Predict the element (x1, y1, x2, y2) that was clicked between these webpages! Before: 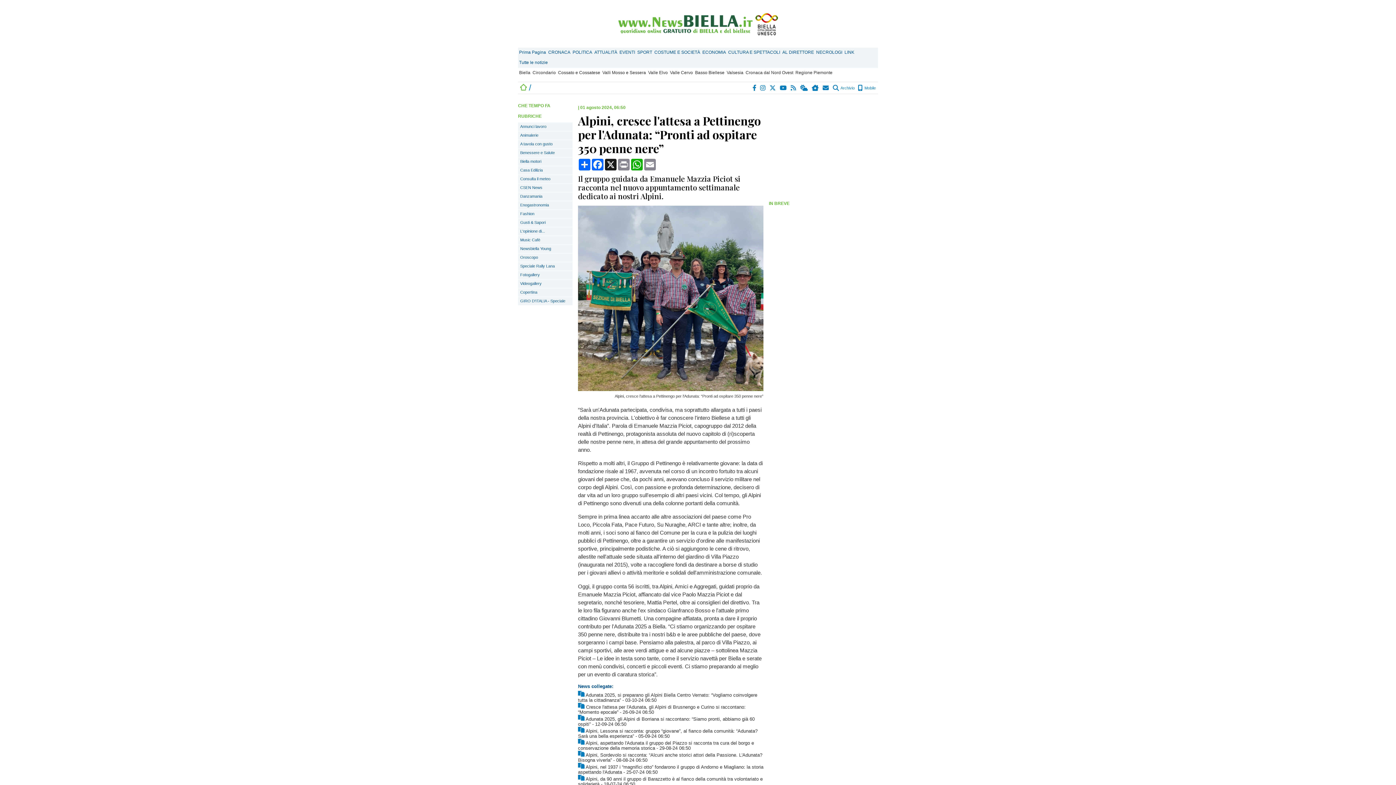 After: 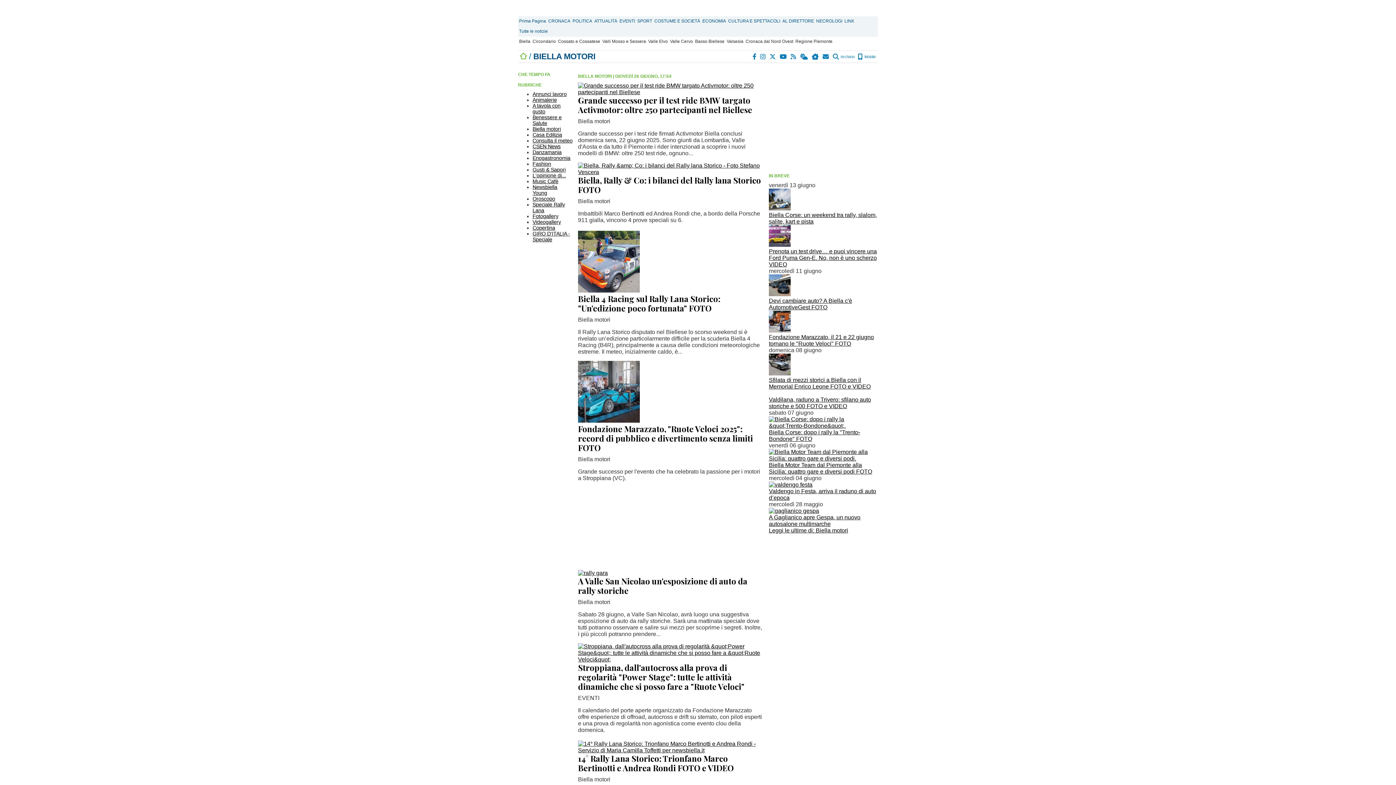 Action: label: Biella motori bbox: (518, 157, 572, 165)